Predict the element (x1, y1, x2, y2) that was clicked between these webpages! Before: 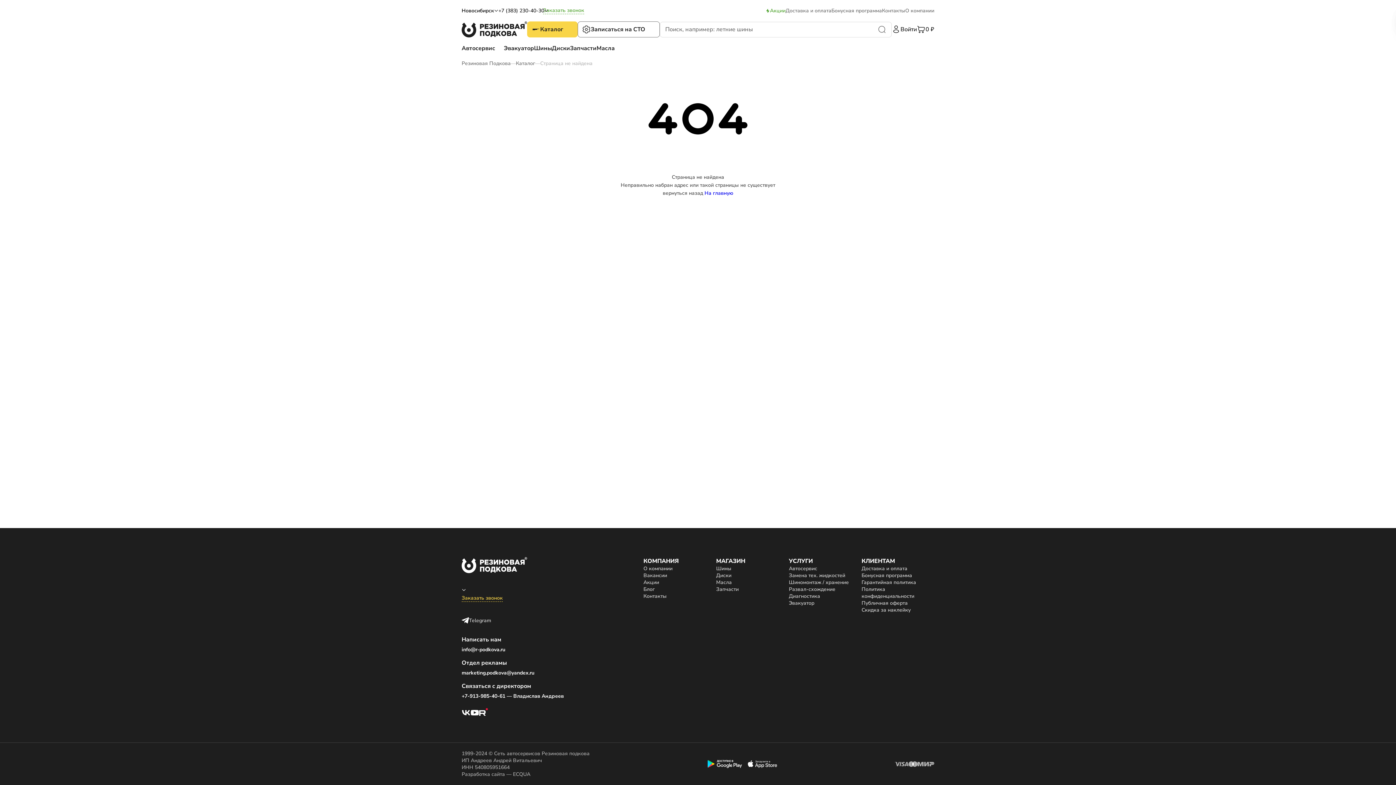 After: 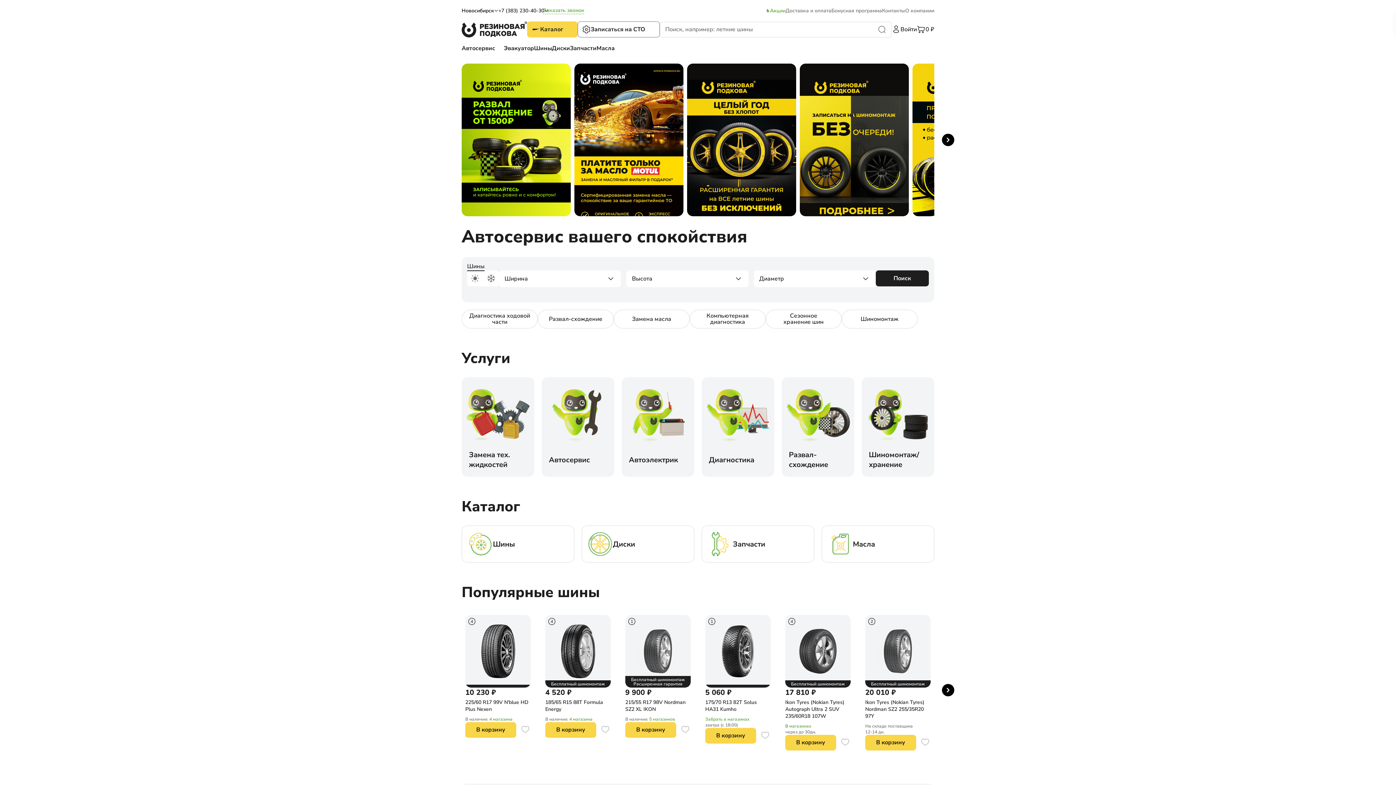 Action: label: Резиновая Подкова bbox: (461, 60, 510, 66)